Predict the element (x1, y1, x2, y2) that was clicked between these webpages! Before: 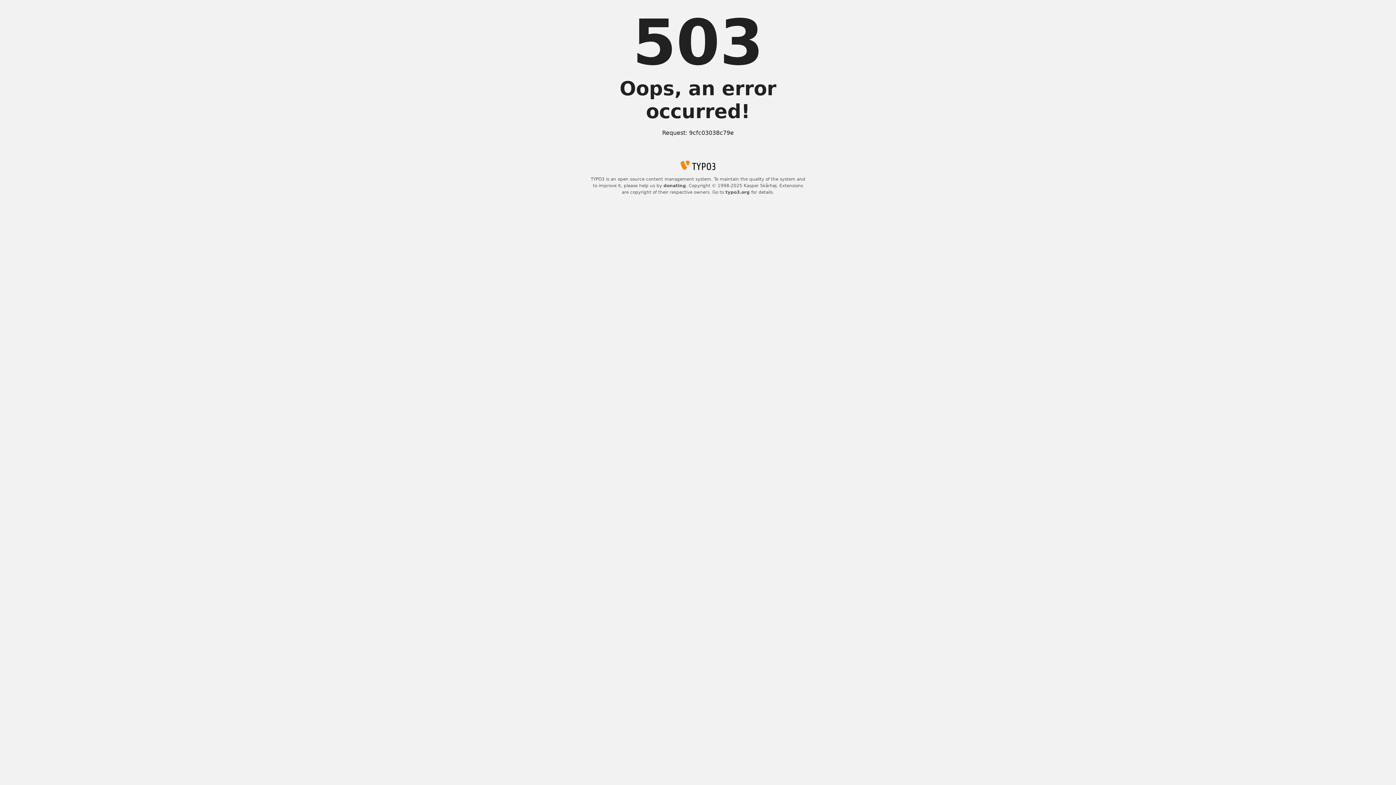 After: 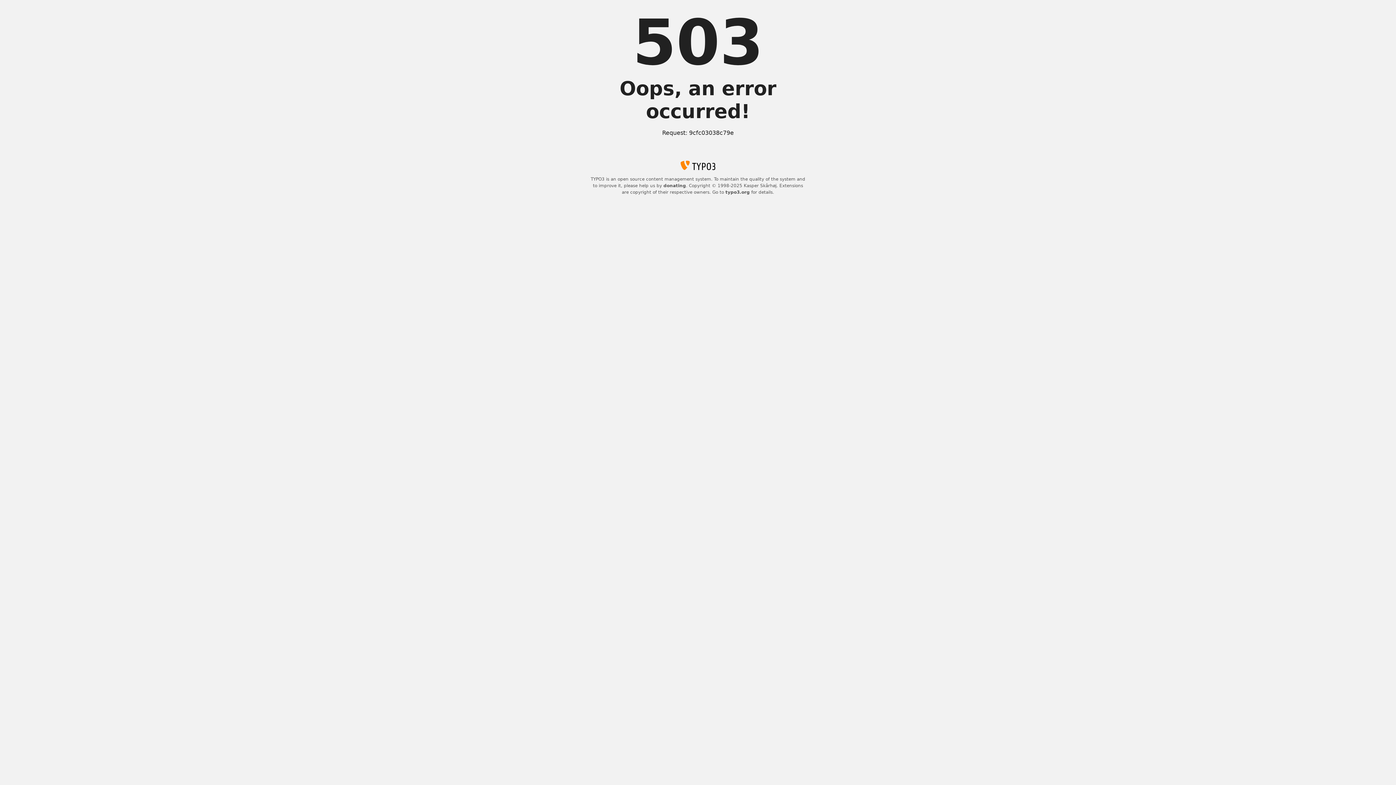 Action: bbox: (663, 183, 686, 188) label: donating